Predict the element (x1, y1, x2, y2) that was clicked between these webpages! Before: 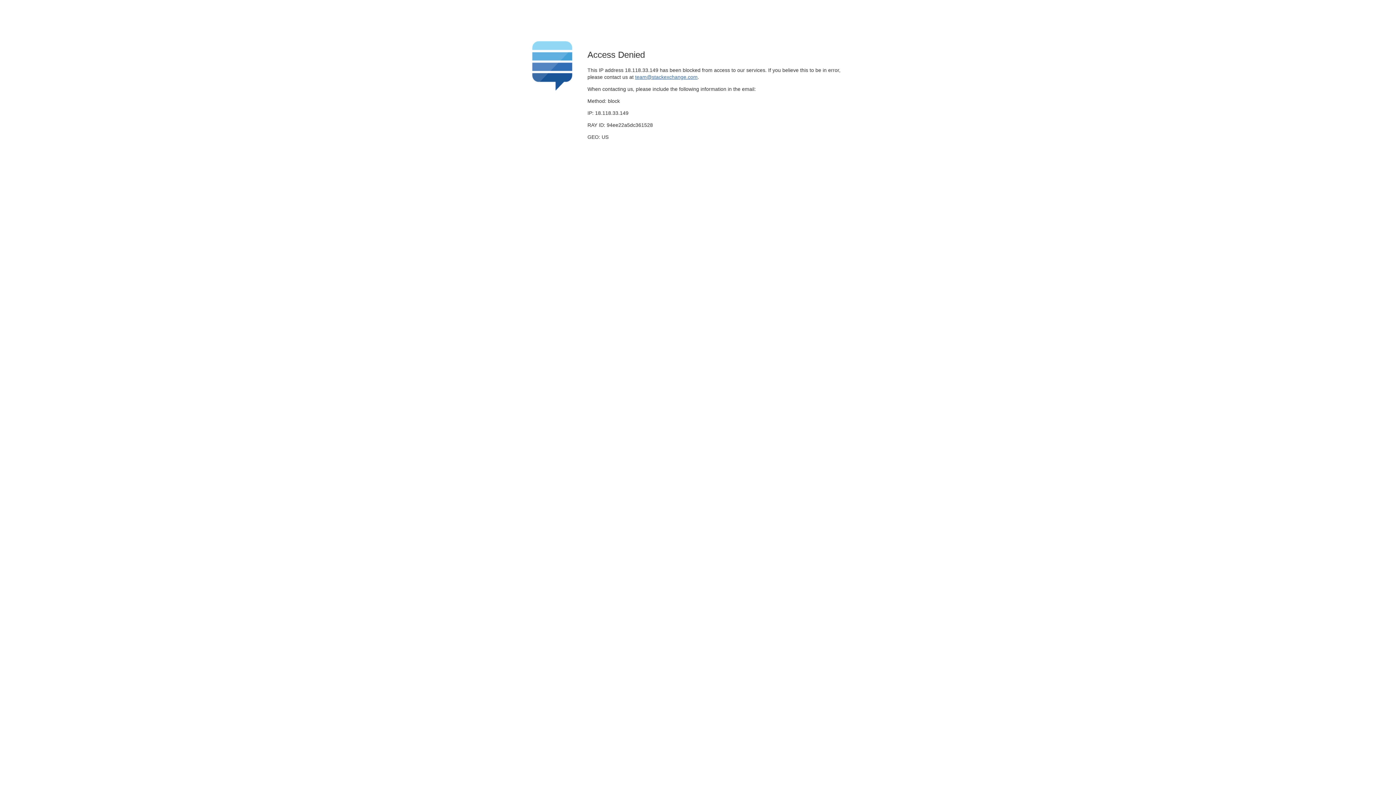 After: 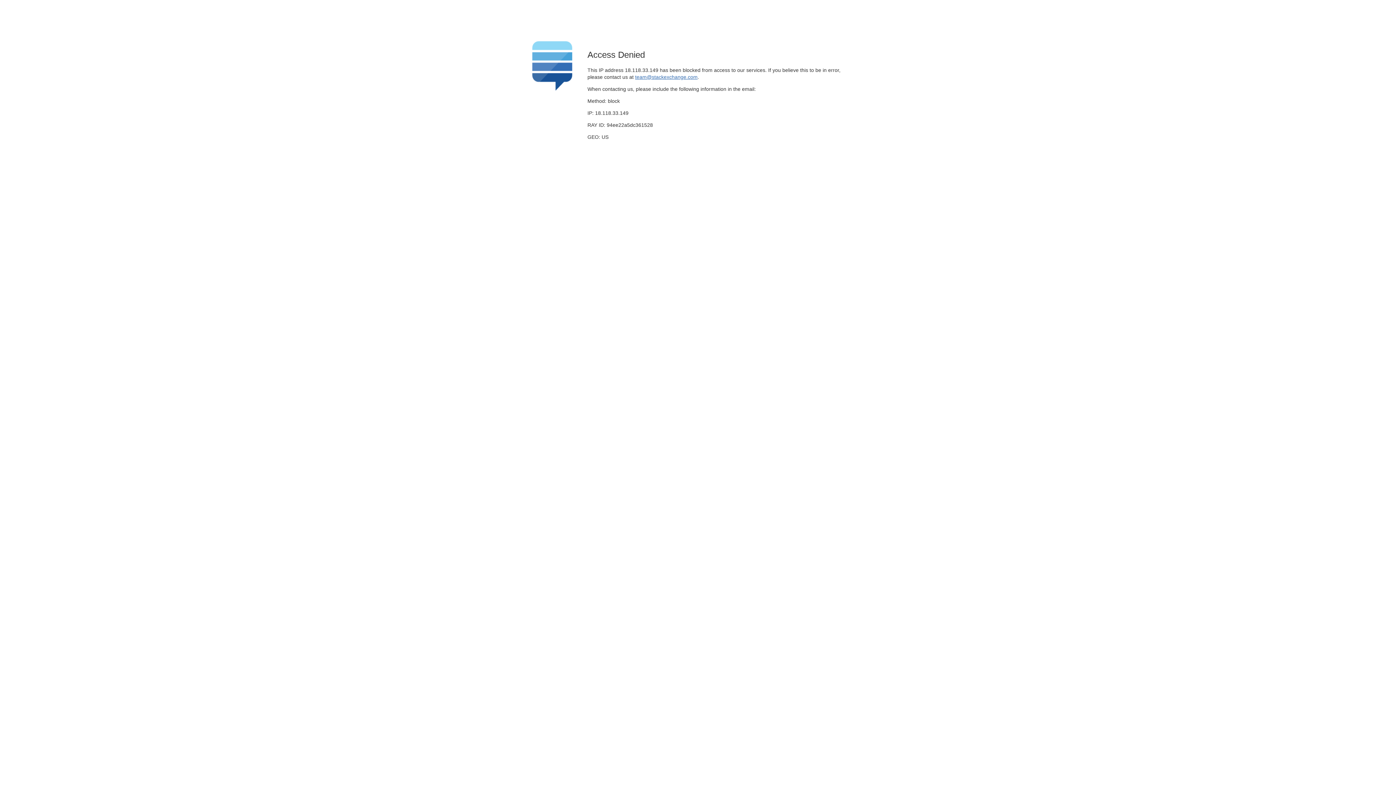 Action: label: team@stackexchange.com bbox: (635, 74, 697, 79)